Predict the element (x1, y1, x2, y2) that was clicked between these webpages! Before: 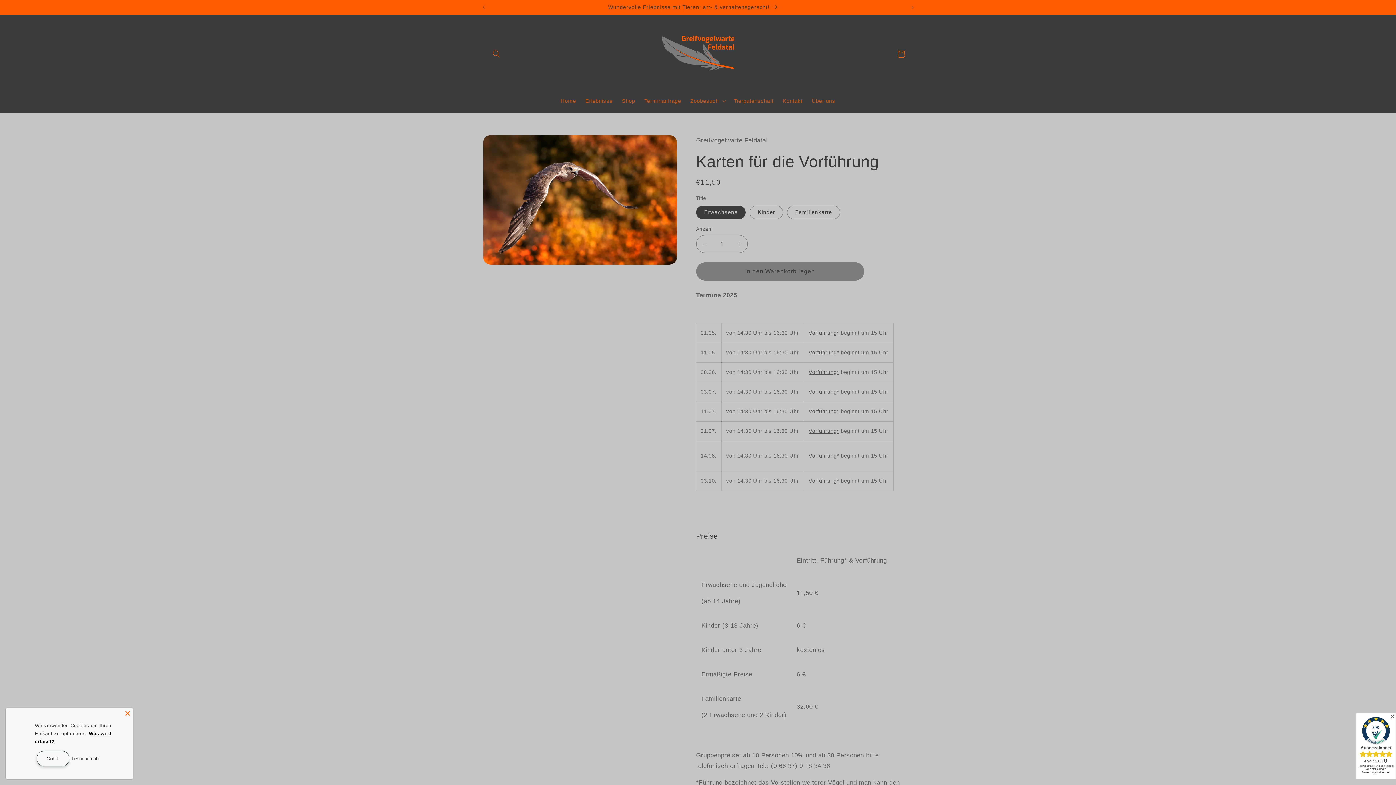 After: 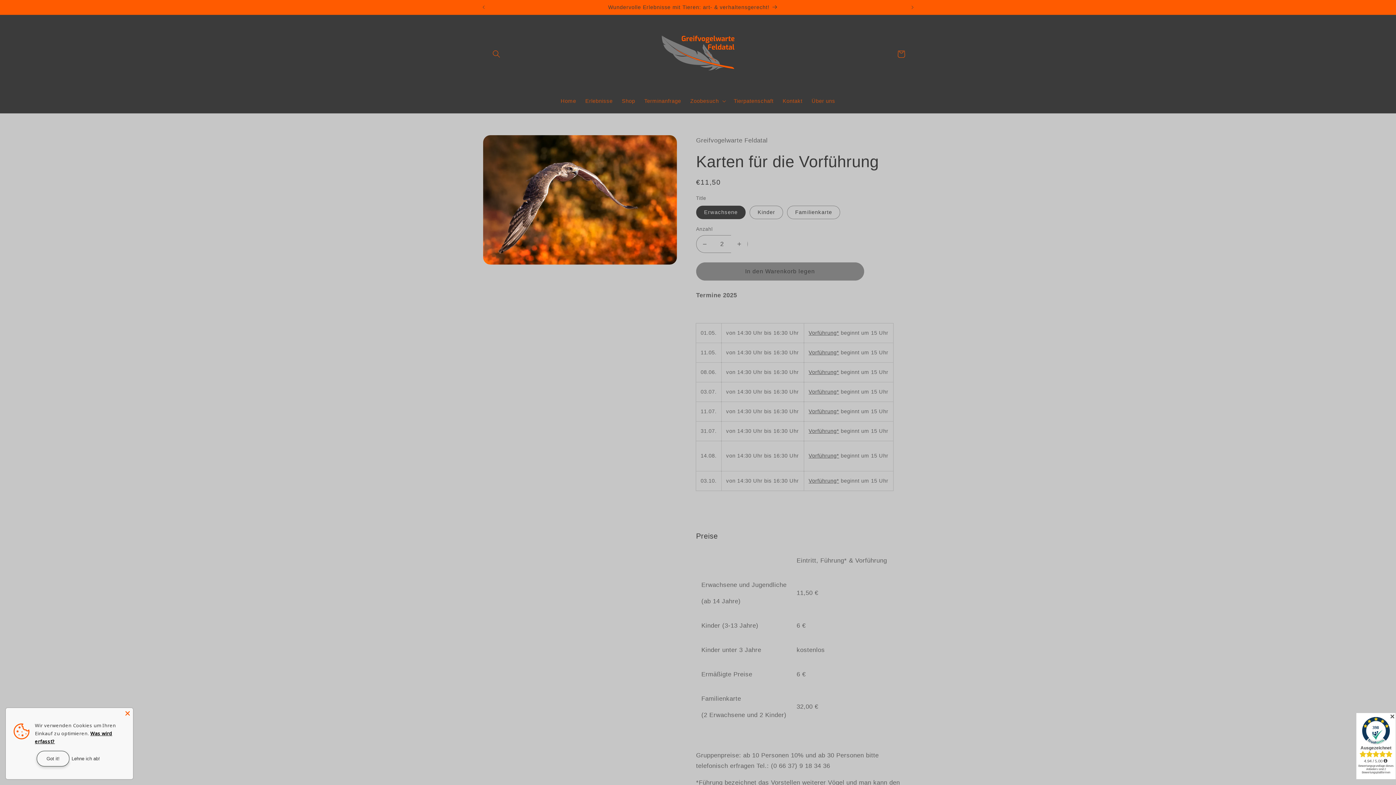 Action: bbox: (731, 235, 747, 253) label: Erhöhe die Menge für Karten für die Vorführung